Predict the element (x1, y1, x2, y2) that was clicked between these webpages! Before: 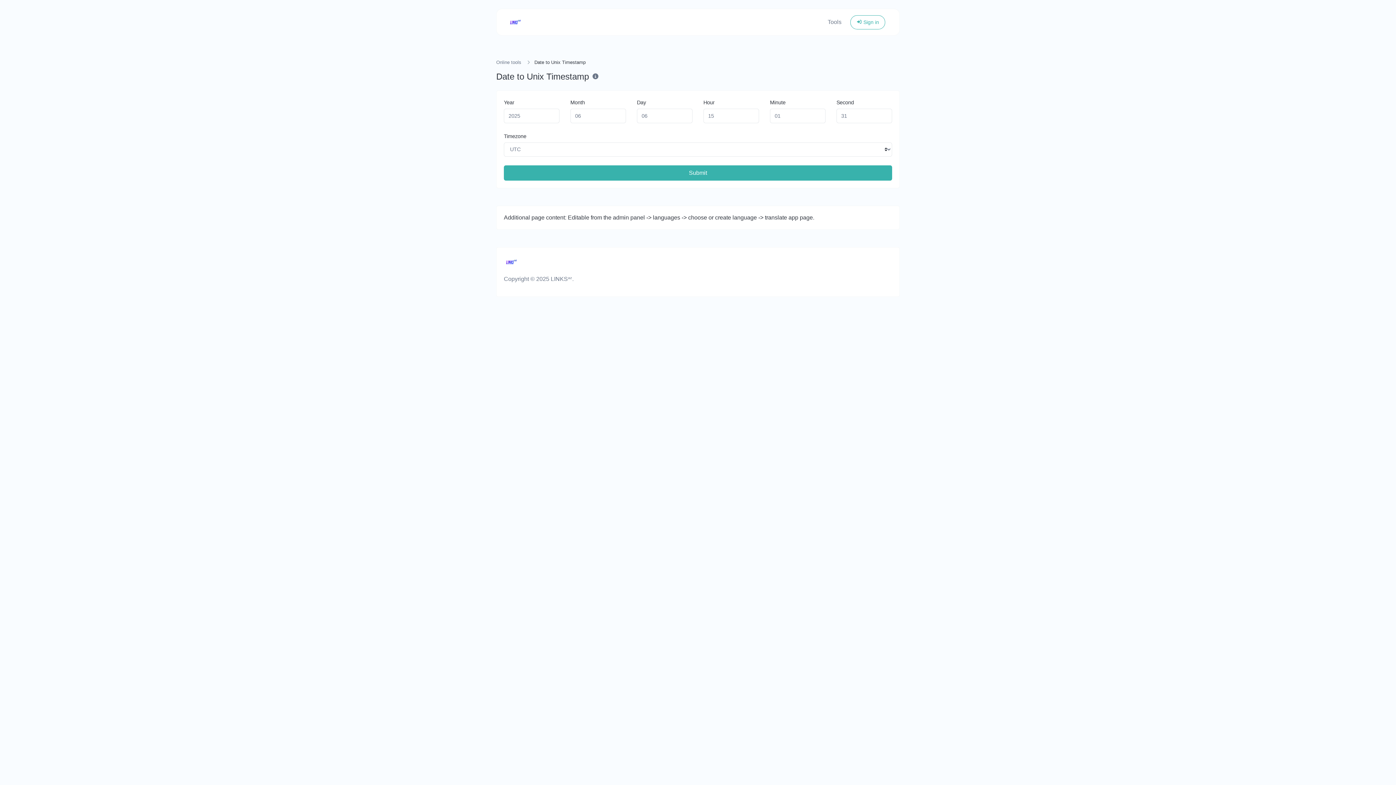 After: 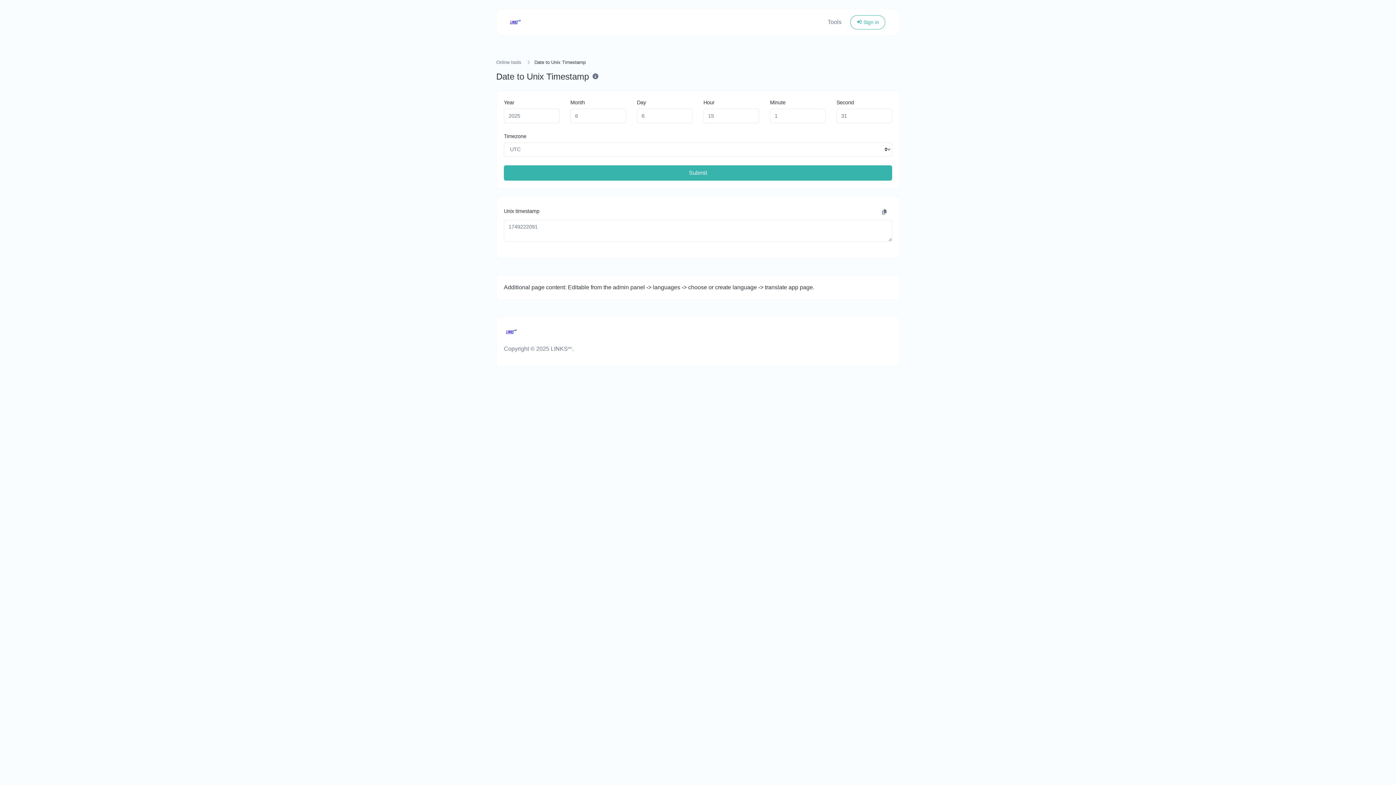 Action: label: Submit bbox: (504, 165, 892, 180)